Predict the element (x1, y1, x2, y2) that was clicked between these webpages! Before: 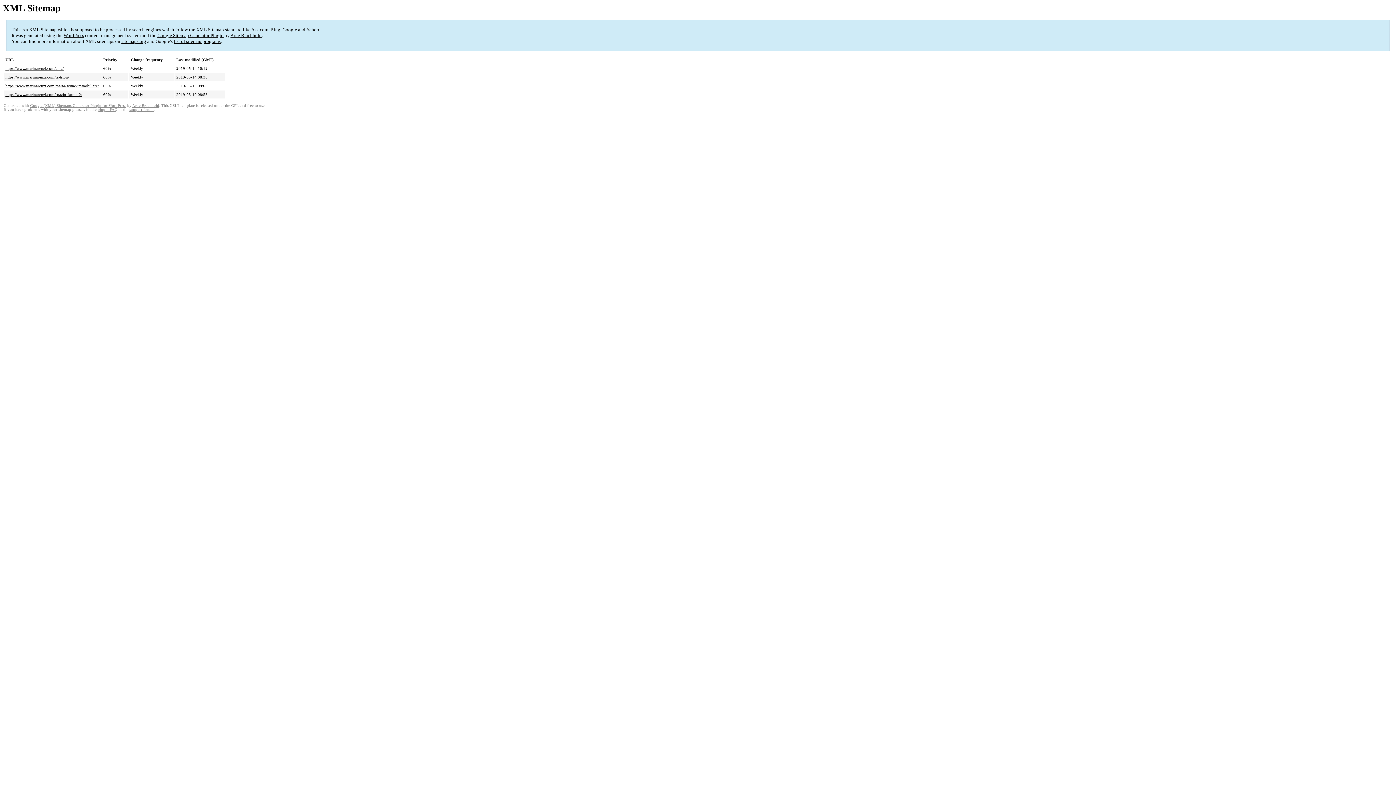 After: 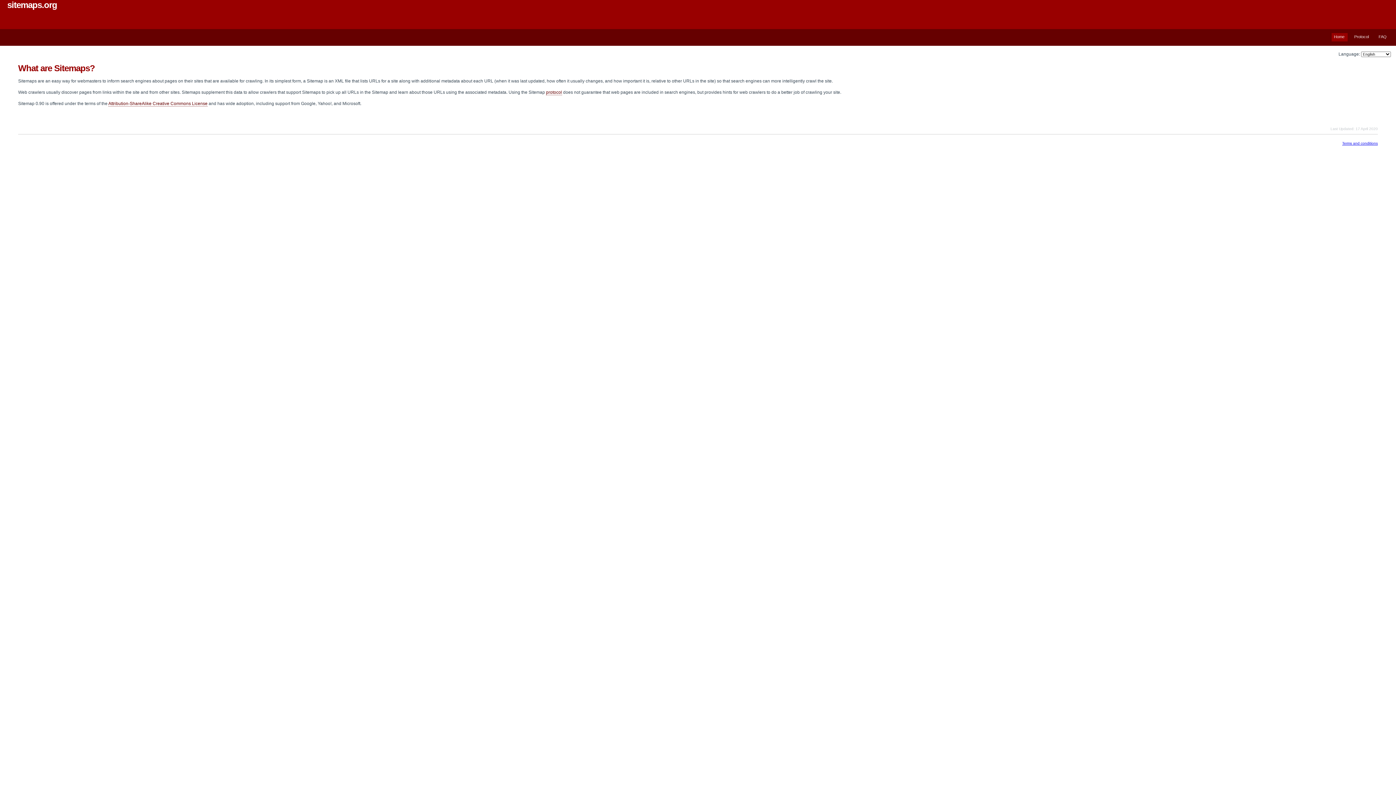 Action: bbox: (121, 38, 146, 44) label: sitemaps.org